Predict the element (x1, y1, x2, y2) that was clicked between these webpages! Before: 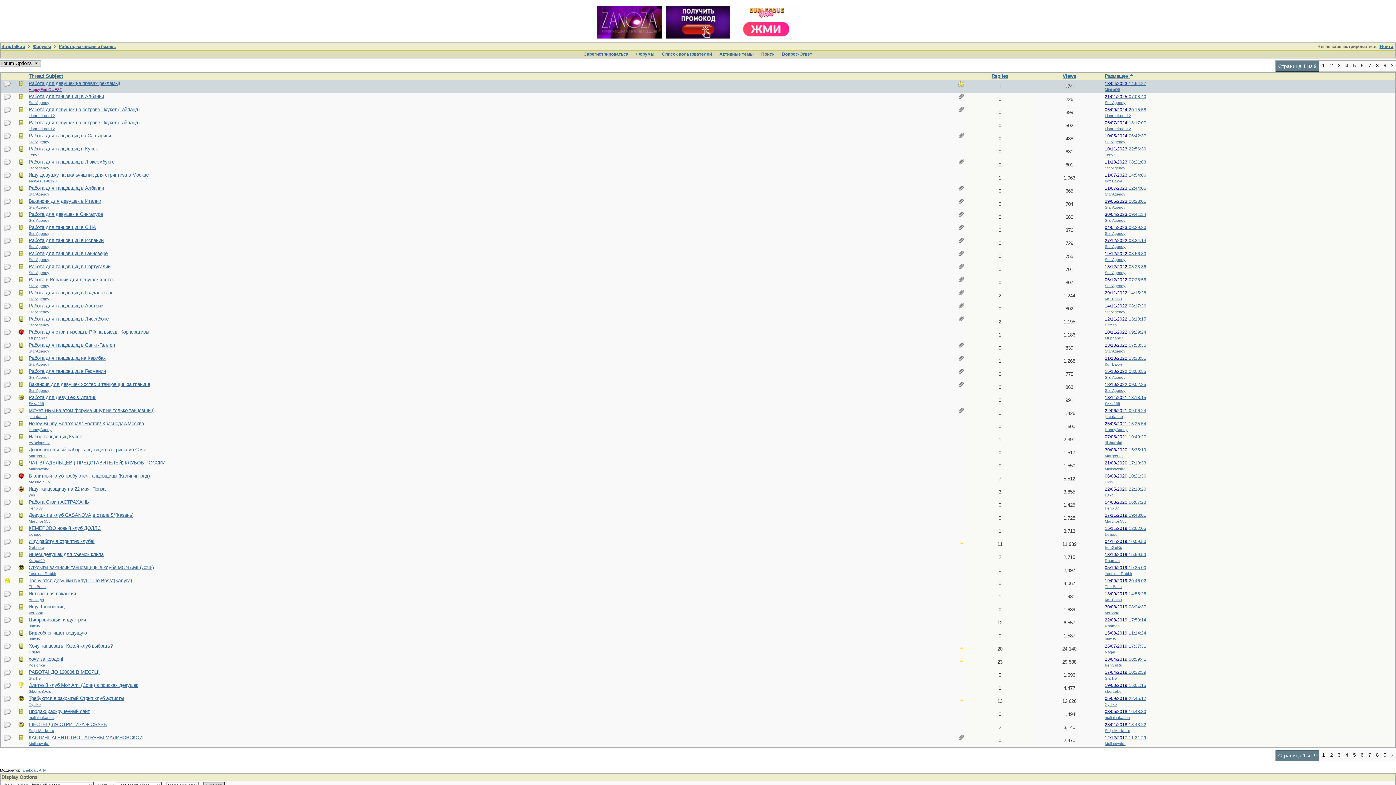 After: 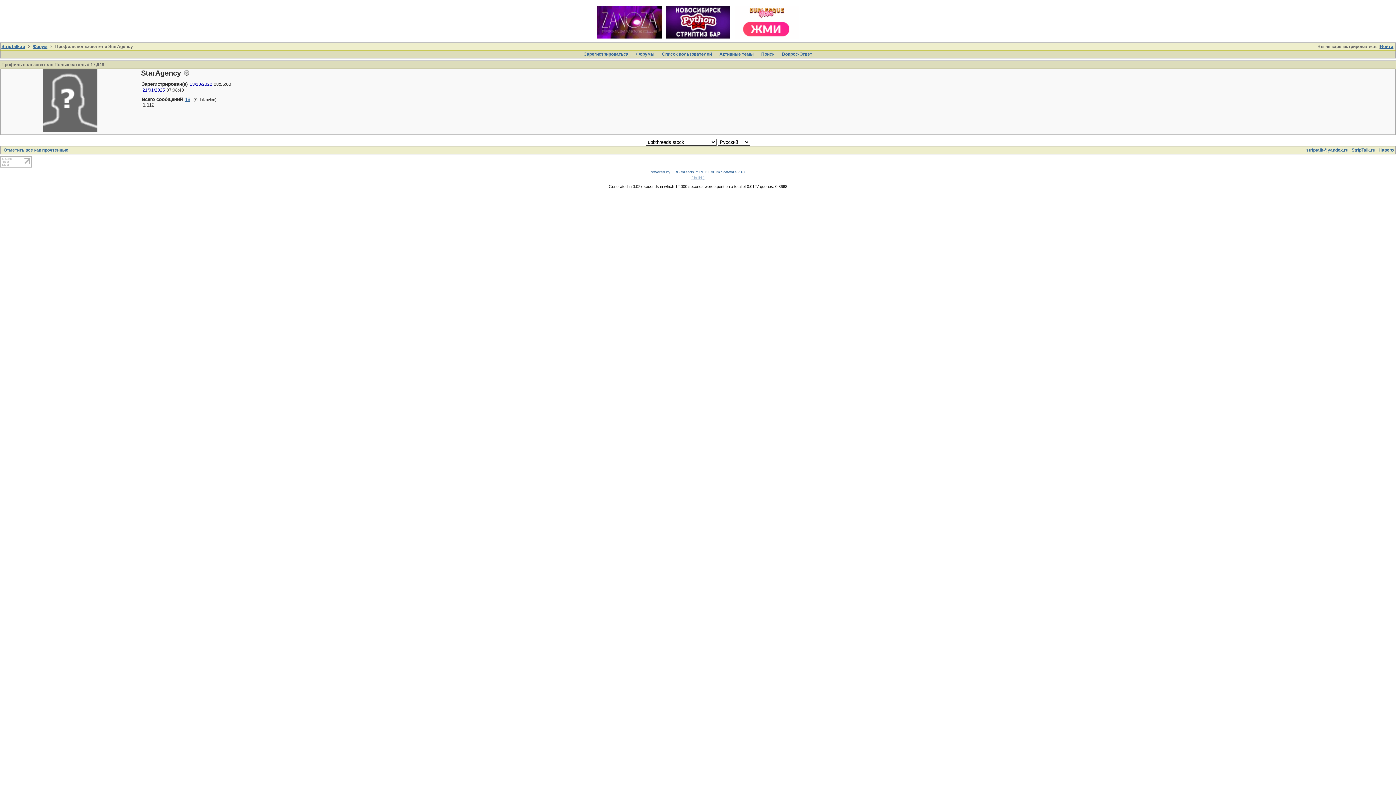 Action: label: StarAgency bbox: (28, 270, 49, 274)